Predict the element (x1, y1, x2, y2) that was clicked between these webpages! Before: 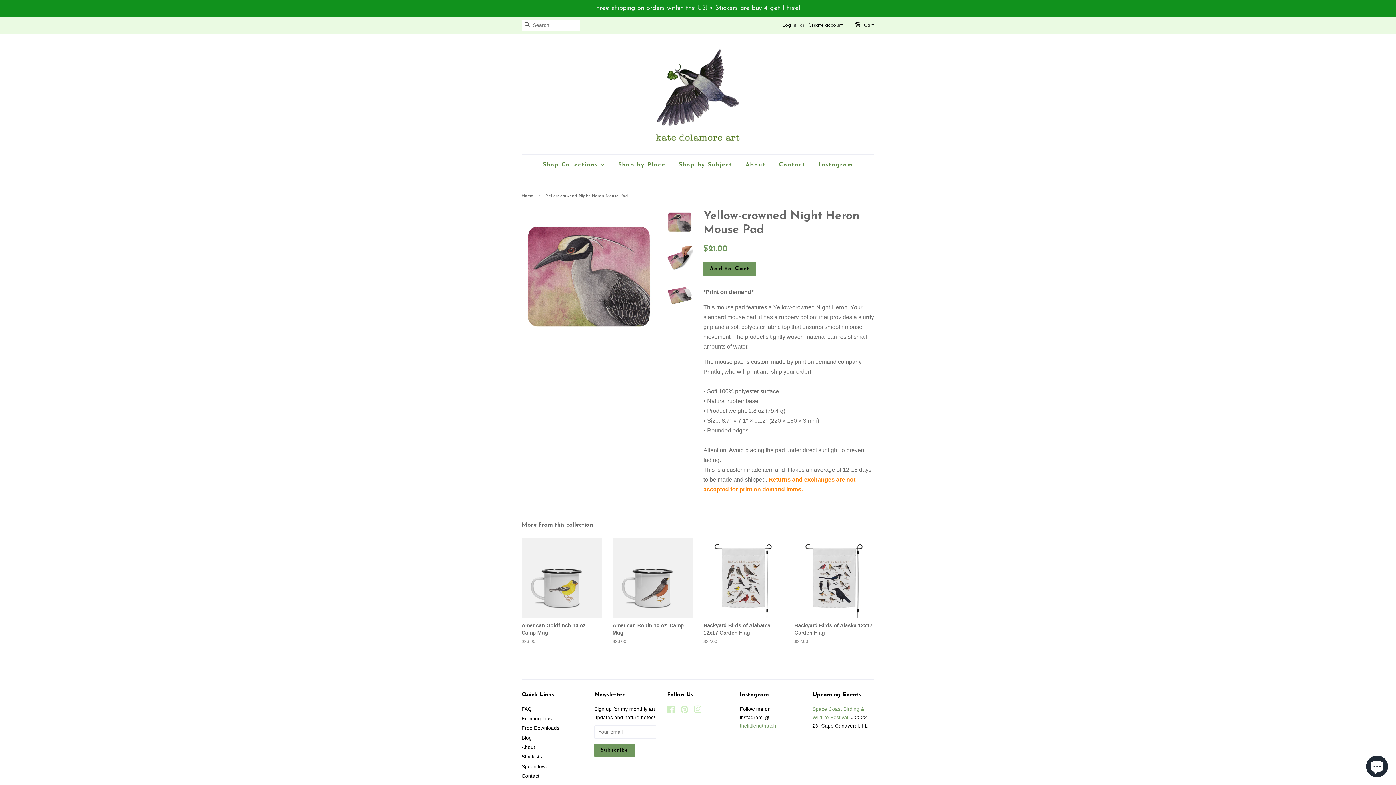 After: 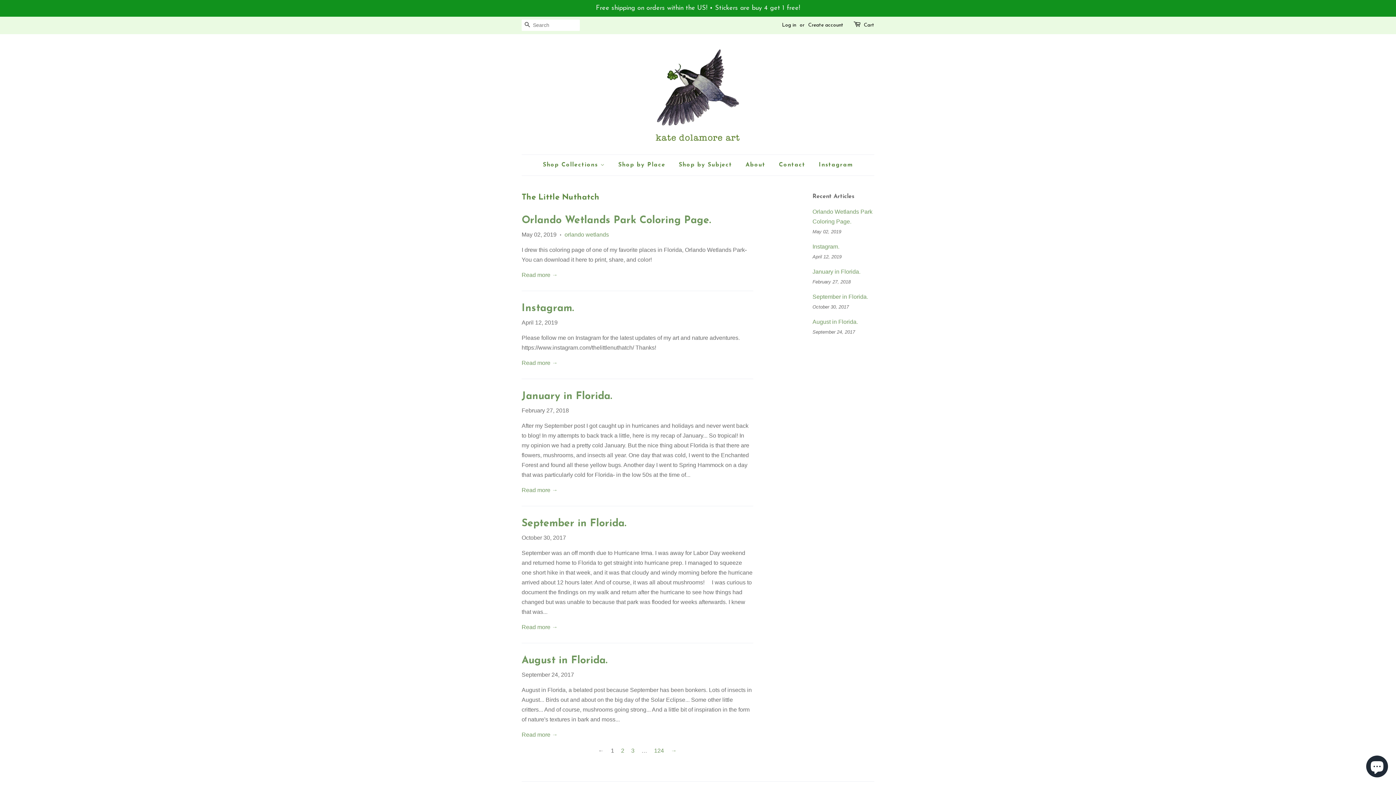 Action: label: Blog bbox: (521, 735, 532, 740)